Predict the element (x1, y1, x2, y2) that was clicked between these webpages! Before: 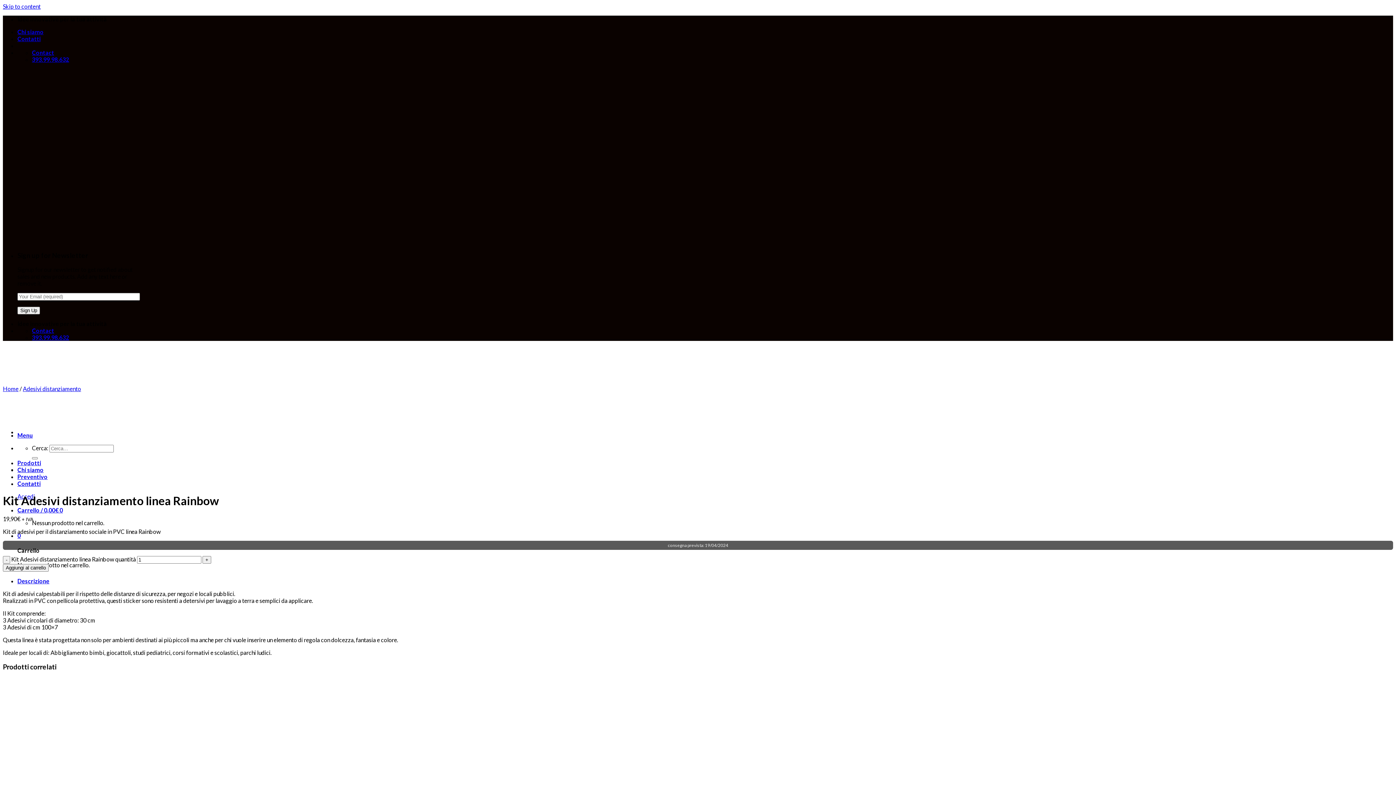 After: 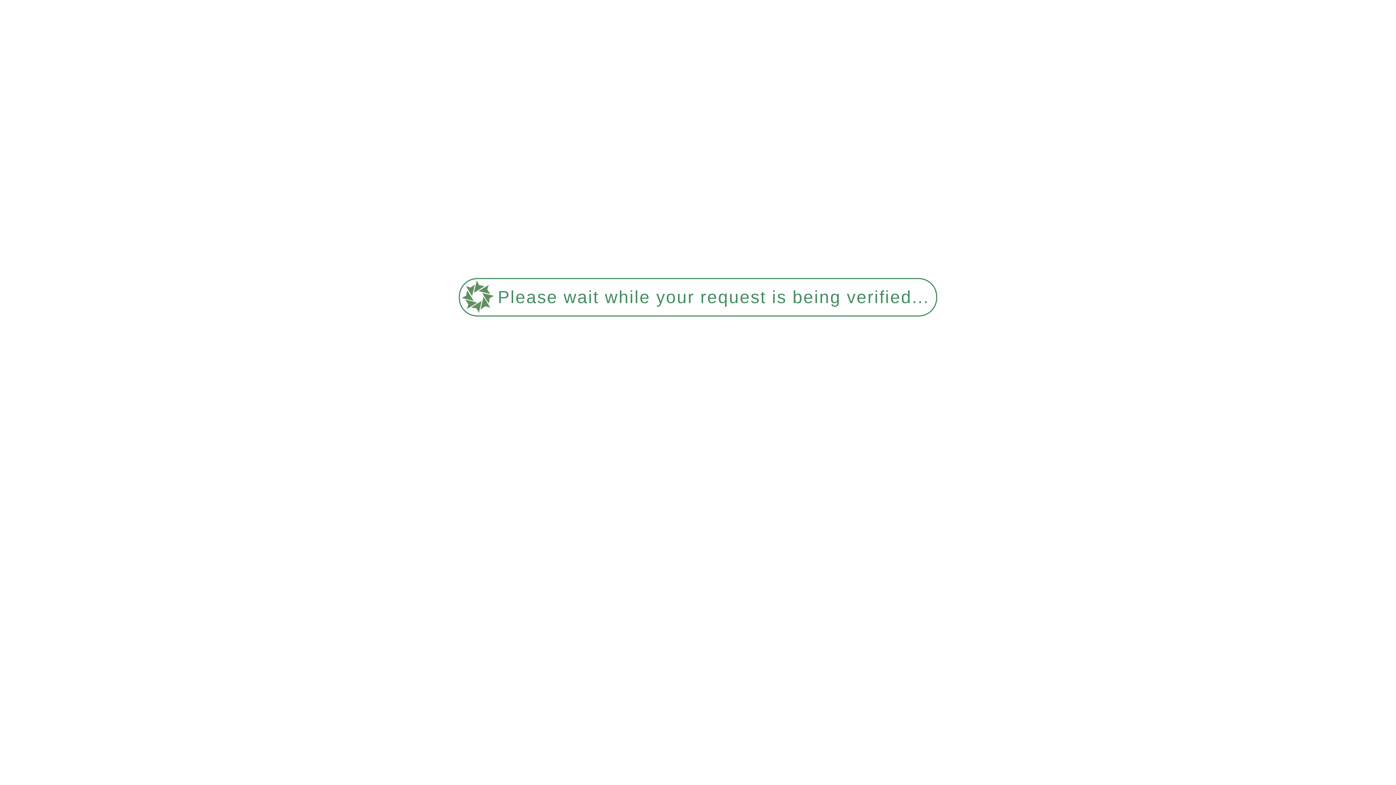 Action: label: Preventivo bbox: (17, 473, 47, 480)